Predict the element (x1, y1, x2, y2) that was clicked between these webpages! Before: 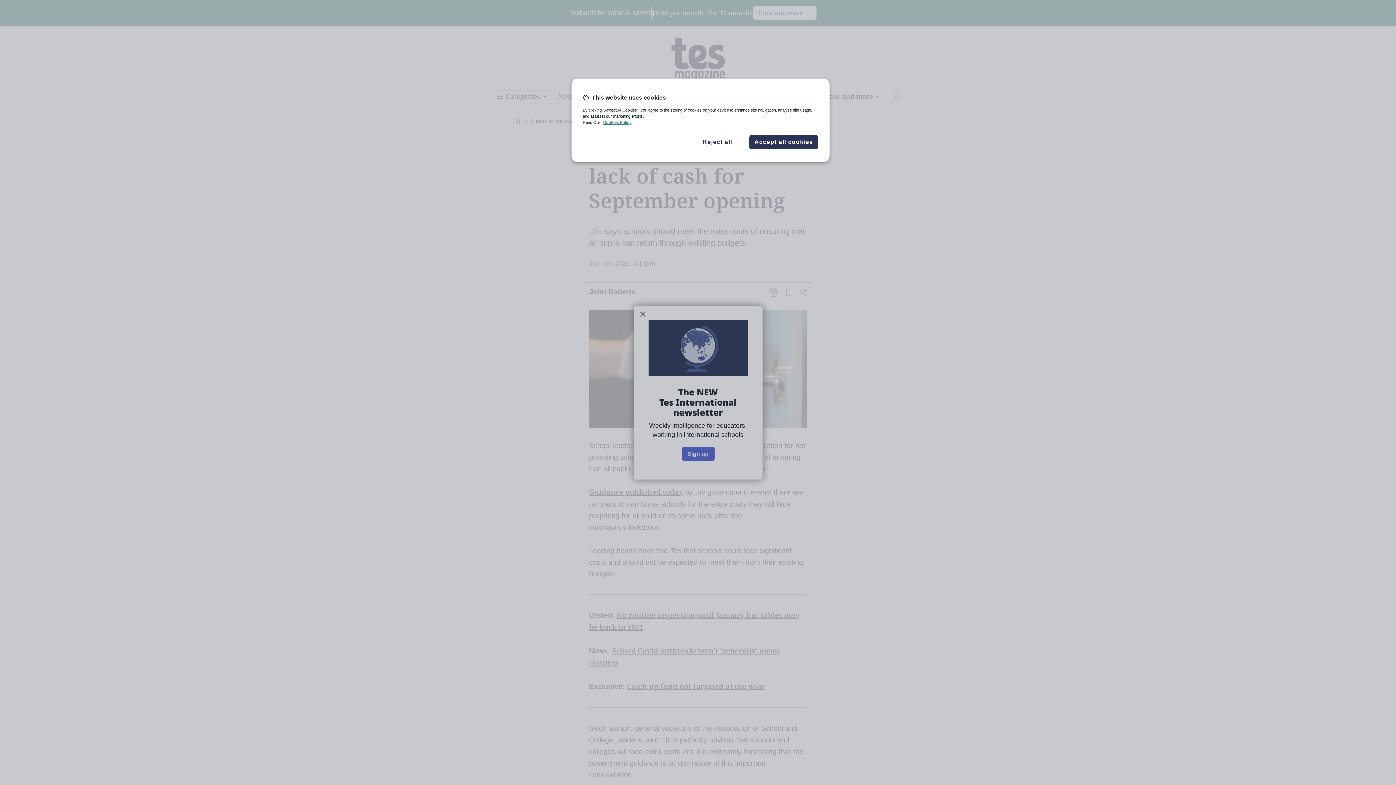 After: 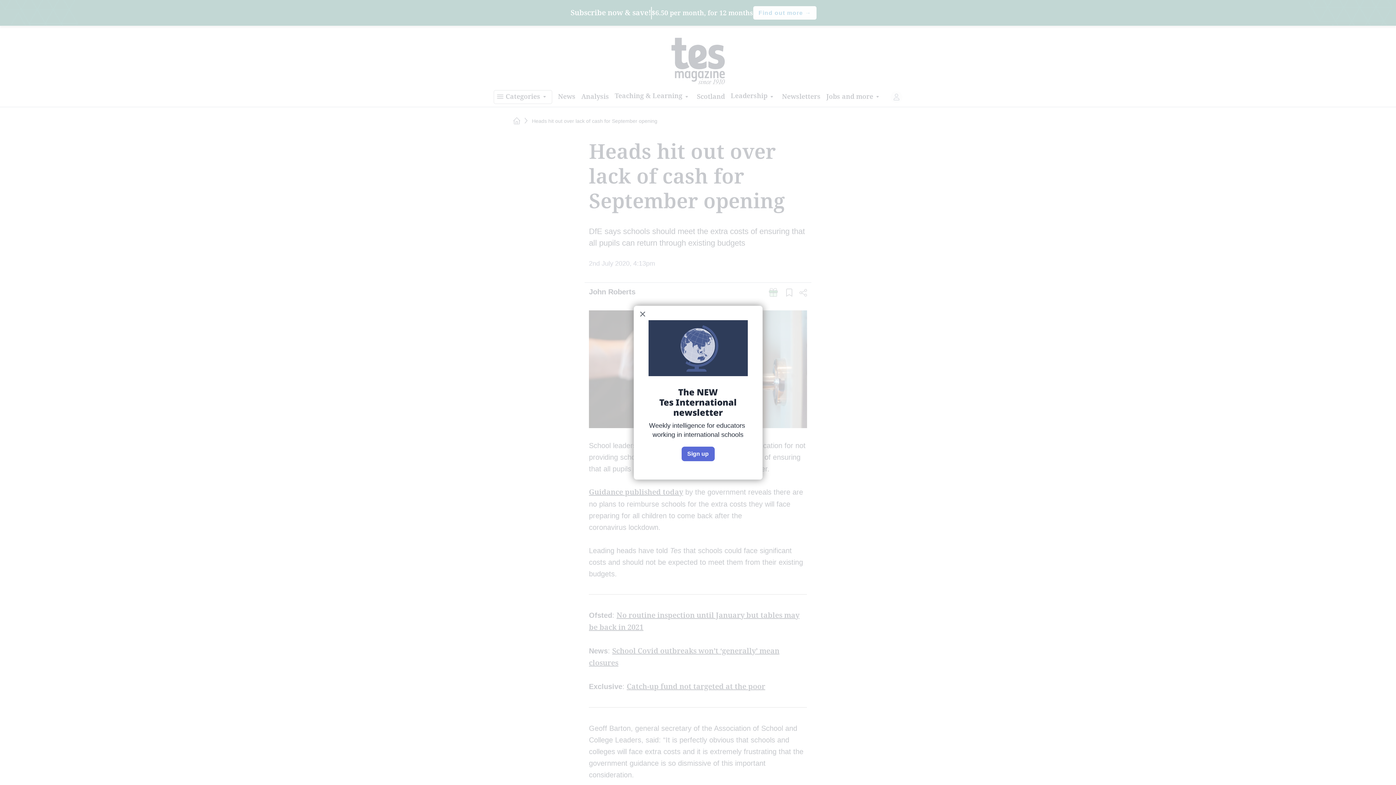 Action: bbox: (749, 134, 818, 149) label: Accept all cookies